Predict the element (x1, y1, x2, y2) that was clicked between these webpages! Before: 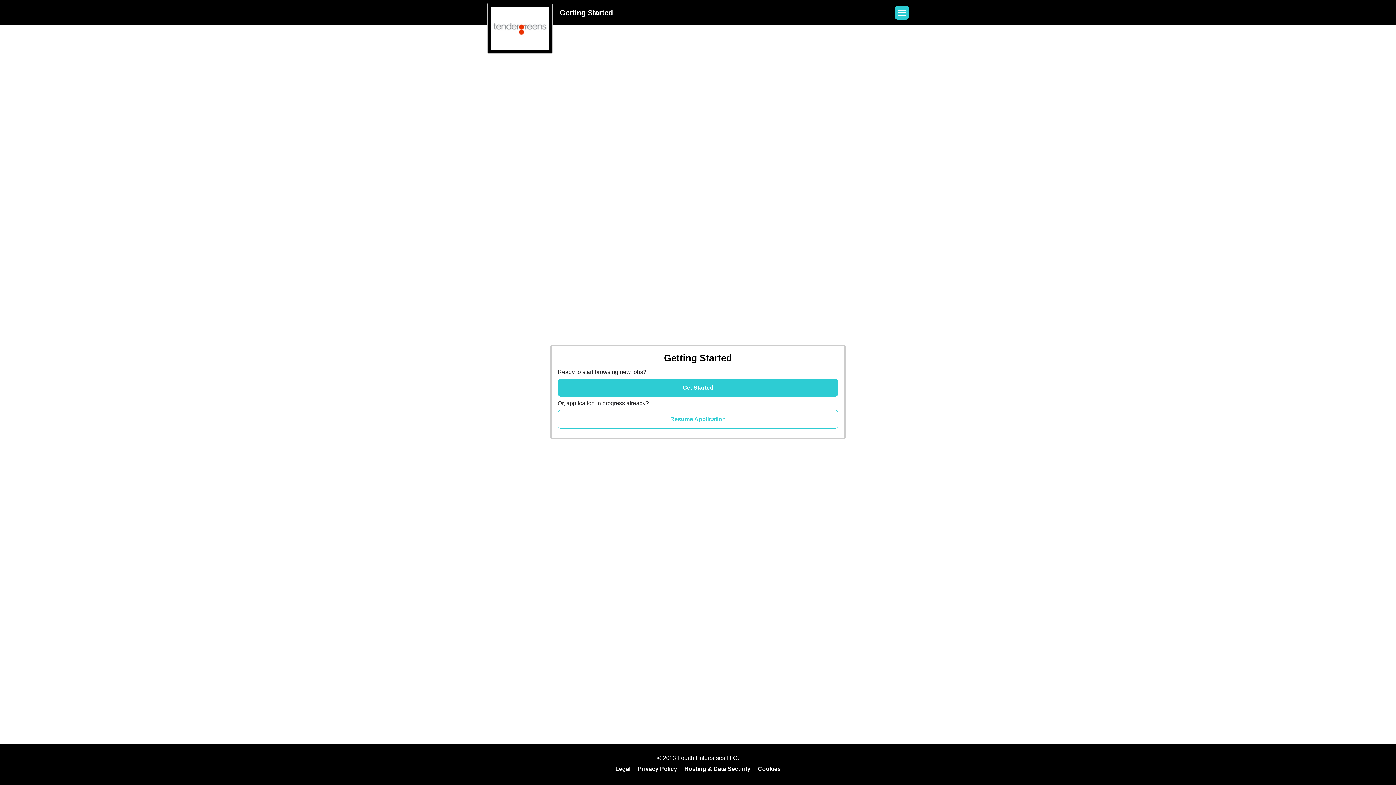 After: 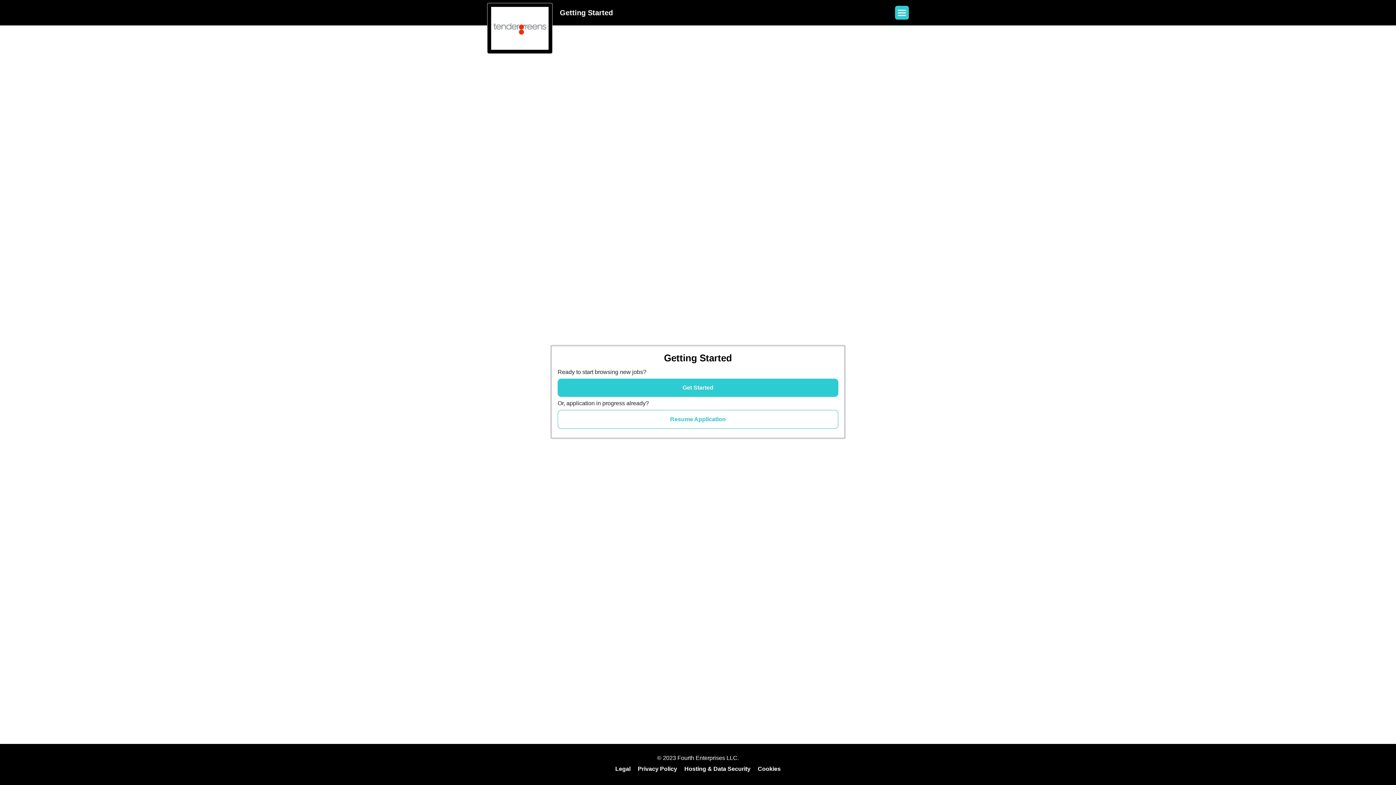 Action: bbox: (638, 766, 677, 772) label: Privacy Policy